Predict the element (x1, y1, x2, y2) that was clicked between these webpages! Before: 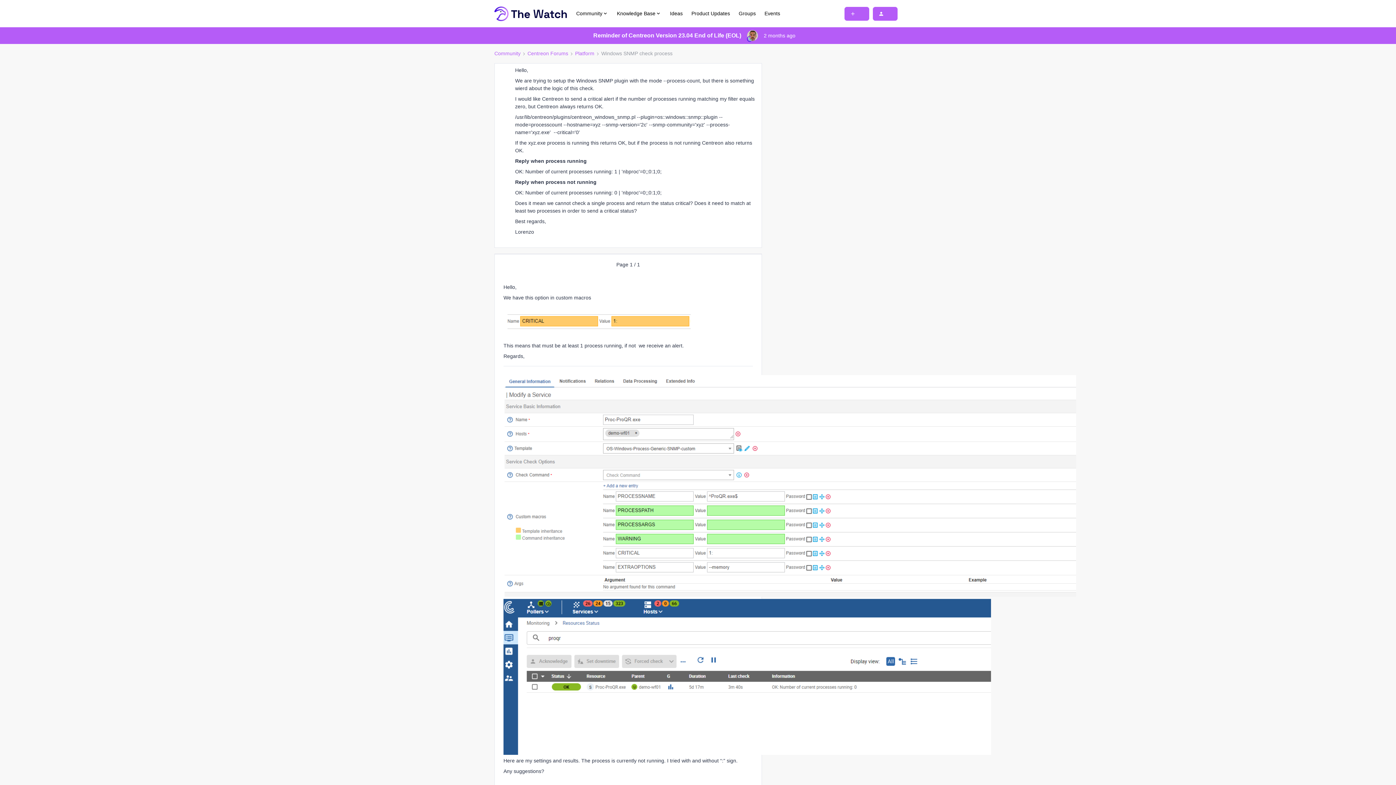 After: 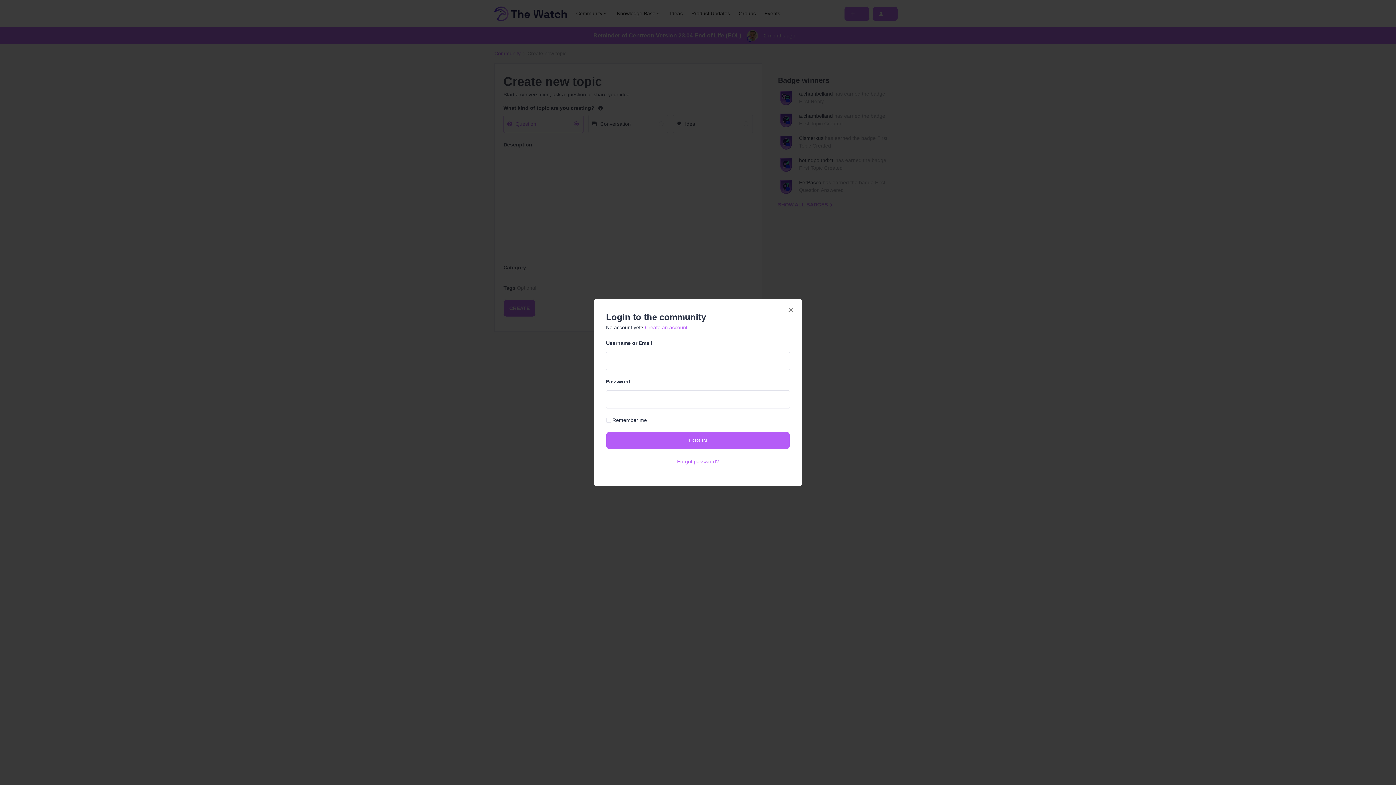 Action: bbox: (844, 6, 869, 20)